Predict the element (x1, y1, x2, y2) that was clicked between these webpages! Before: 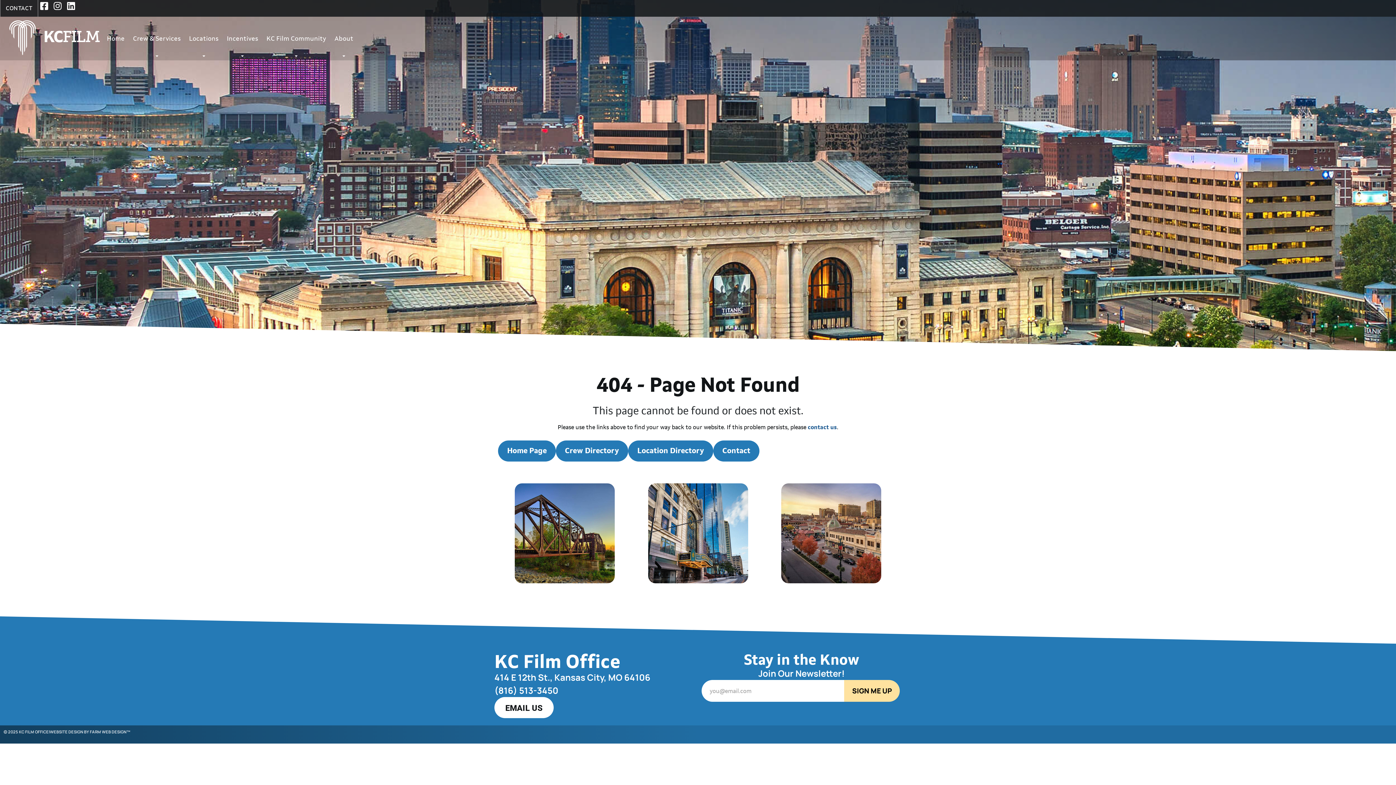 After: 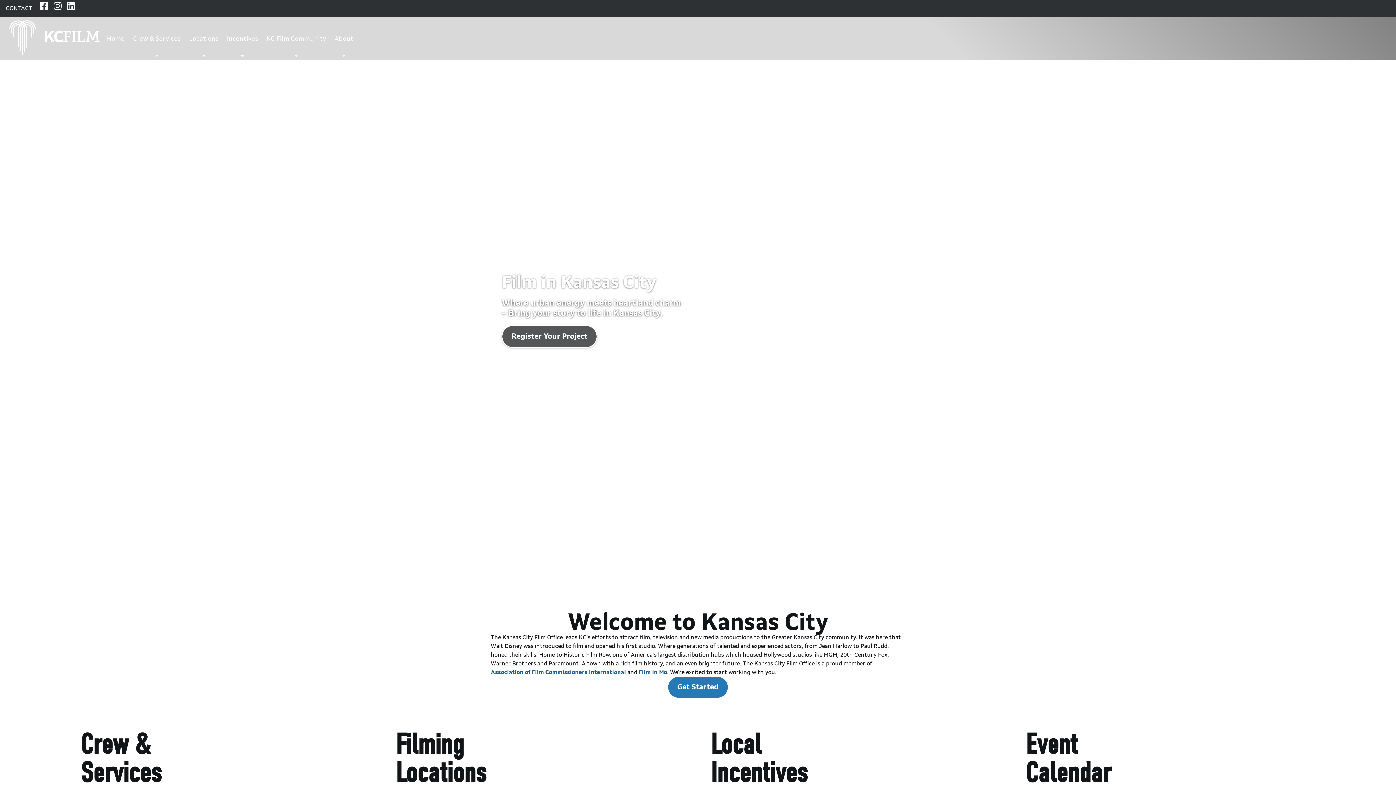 Action: bbox: (103, 16, 128, 60) label: Home